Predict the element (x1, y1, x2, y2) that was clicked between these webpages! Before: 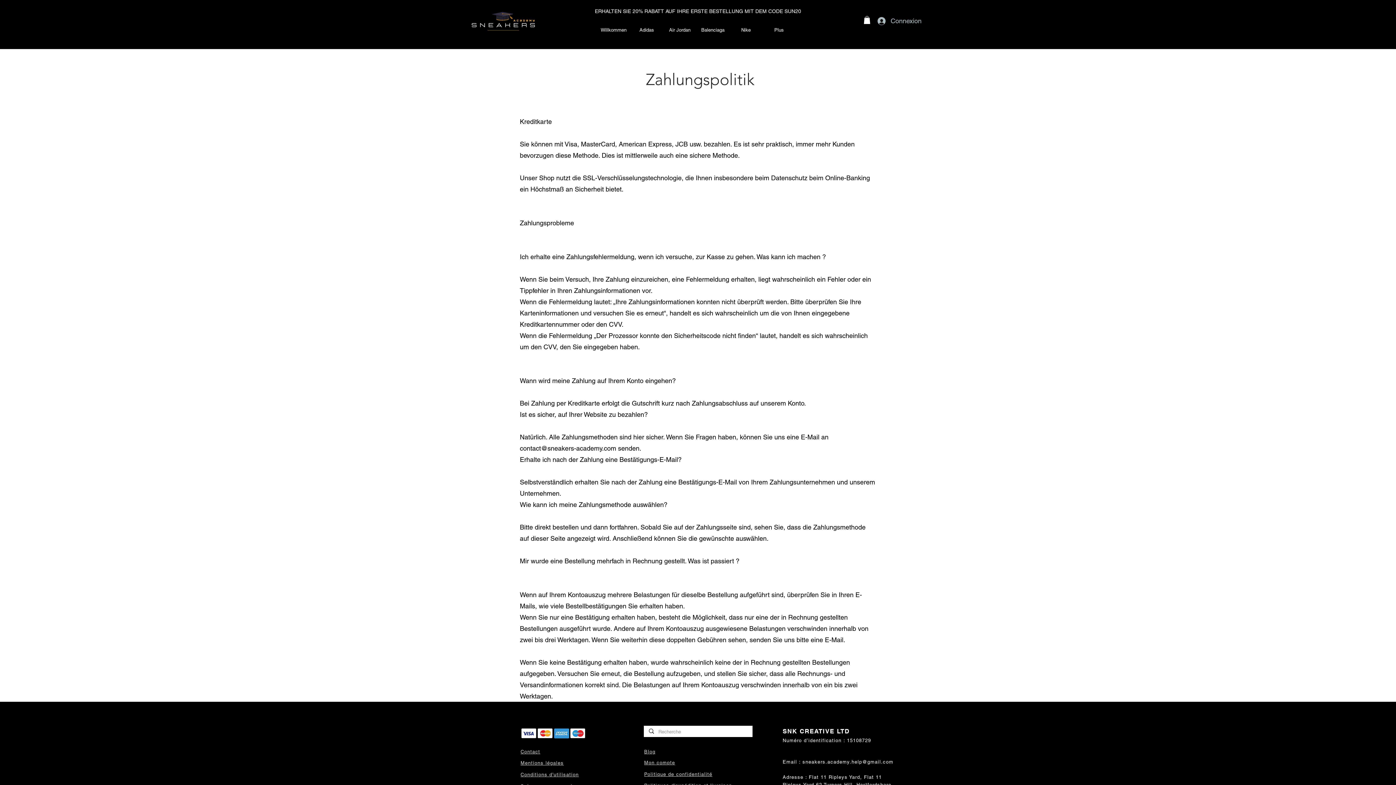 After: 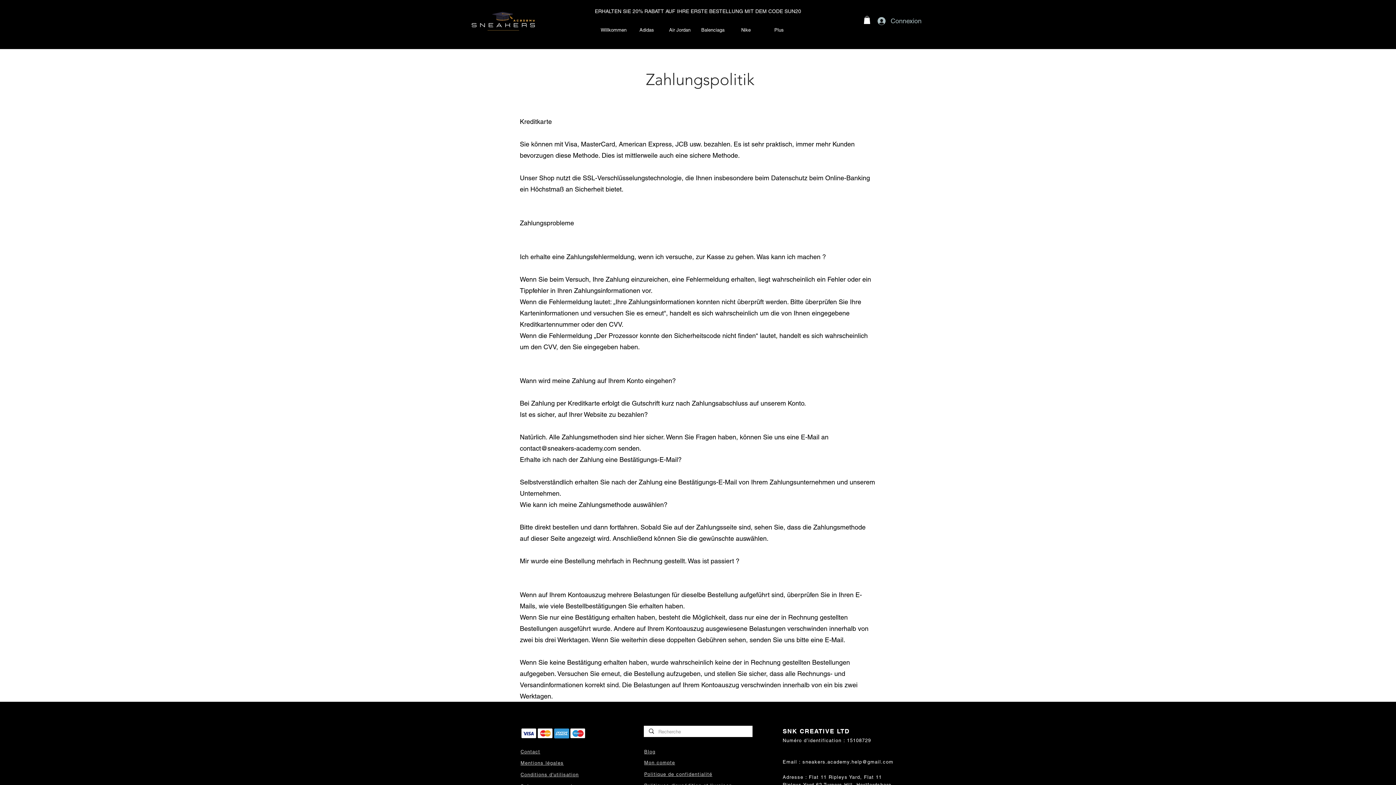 Action: label: sneakers.academy.help@gmail.com bbox: (802, 759, 893, 764)